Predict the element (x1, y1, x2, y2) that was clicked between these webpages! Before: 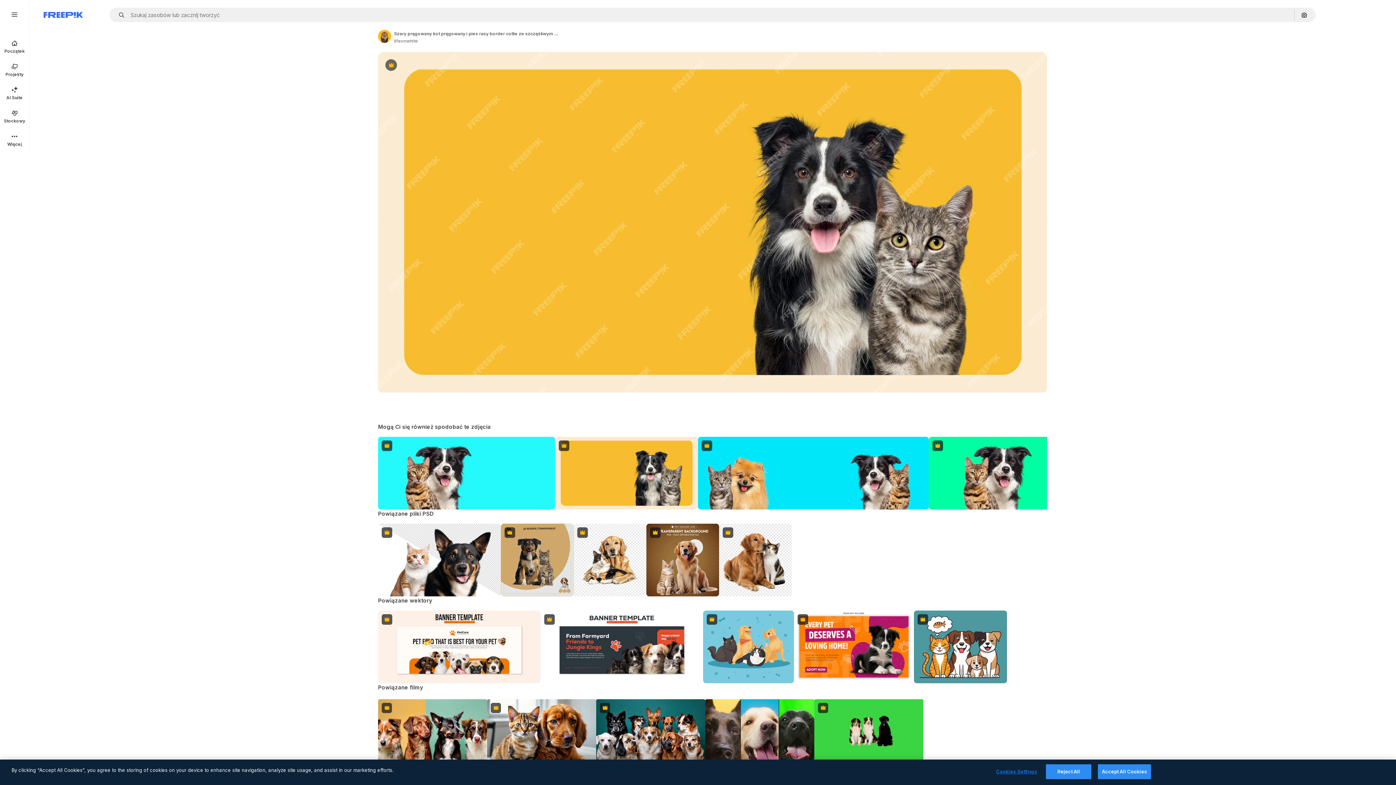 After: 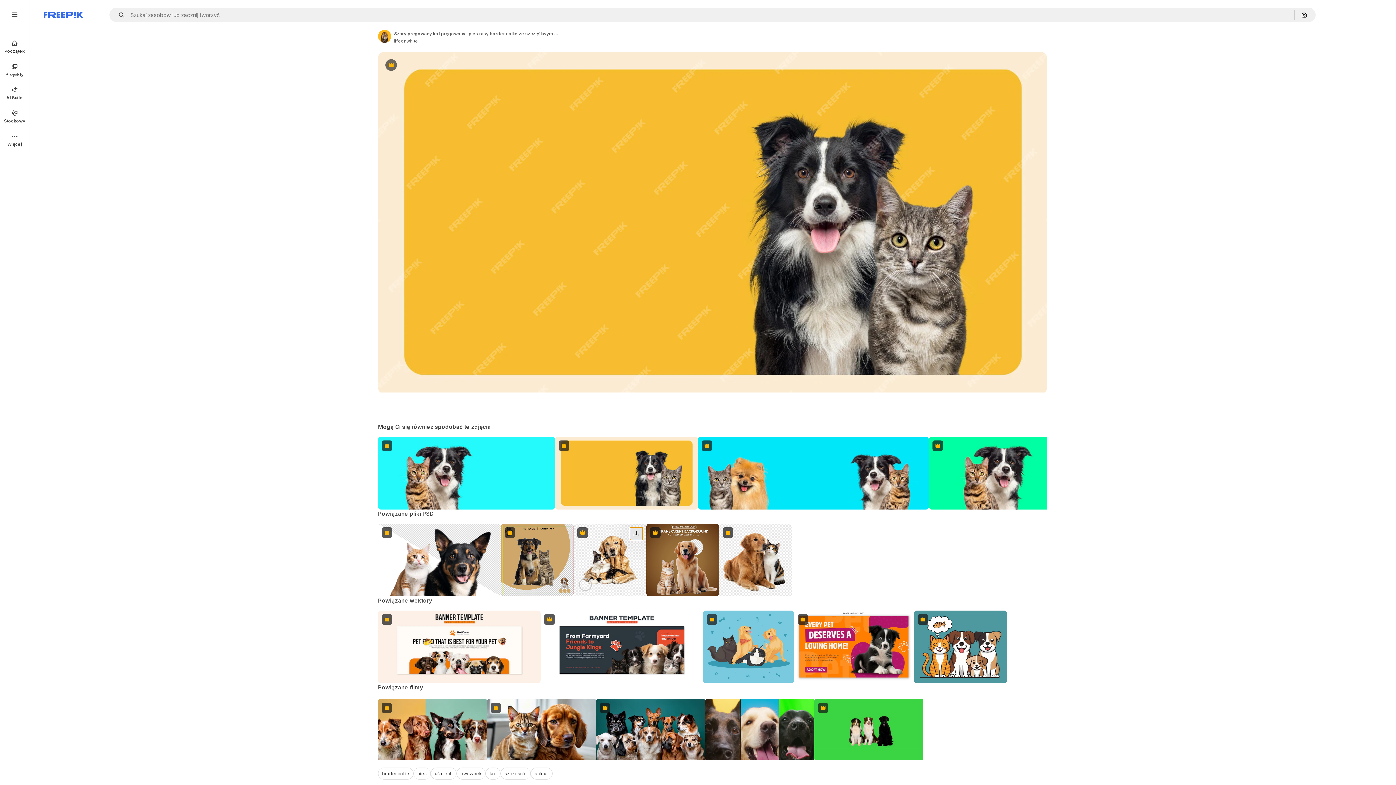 Action: bbox: (630, 527, 643, 540) label: Pobierz